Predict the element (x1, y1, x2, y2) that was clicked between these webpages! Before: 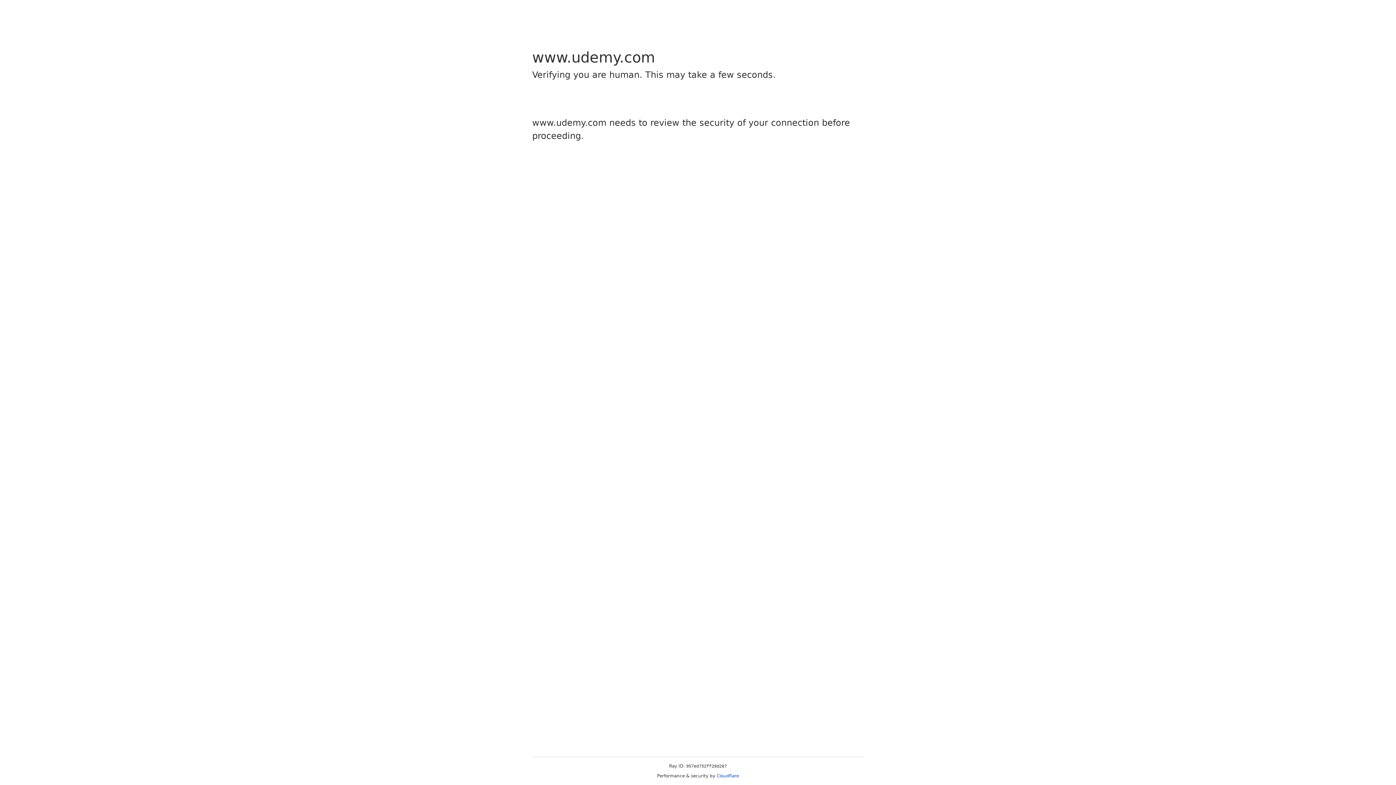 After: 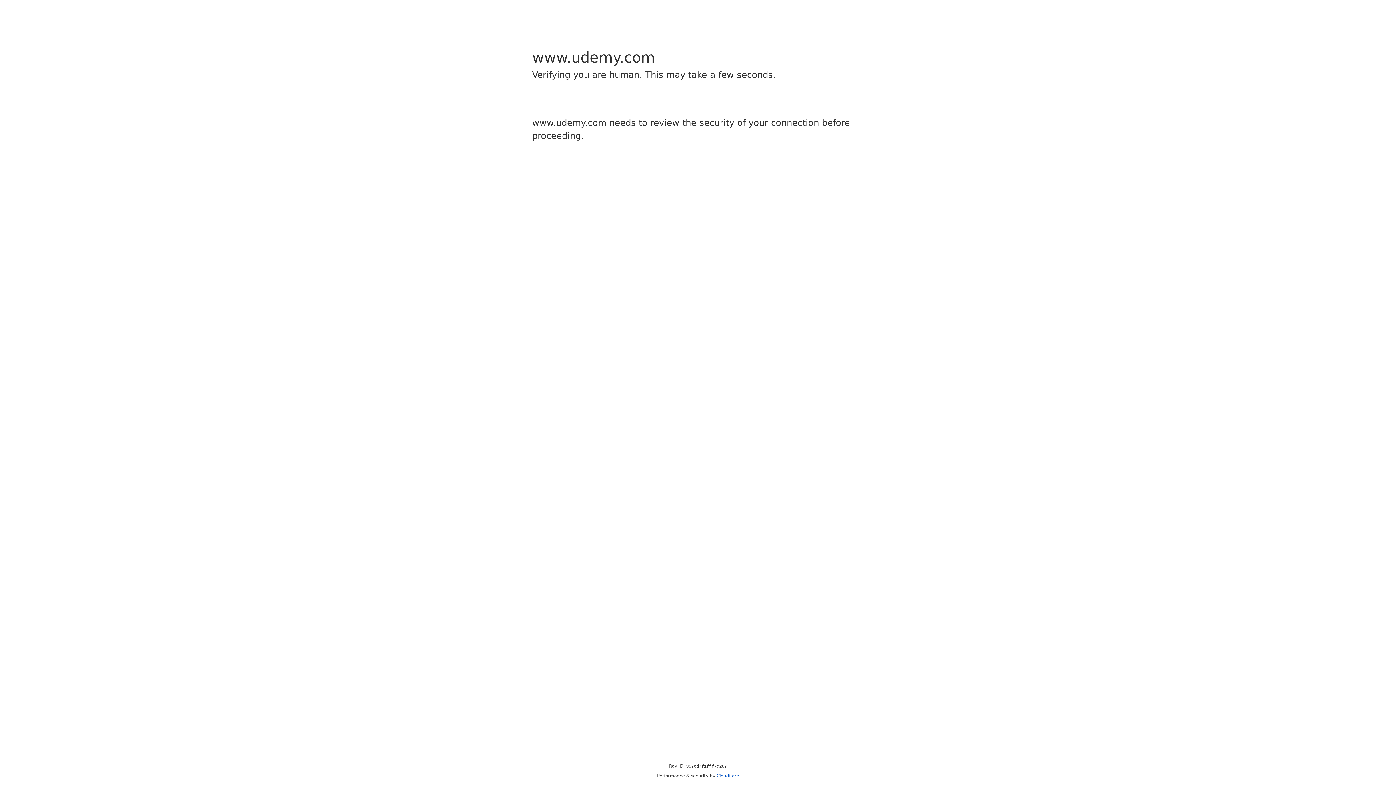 Action: label: Cloudflare bbox: (716, 773, 739, 778)